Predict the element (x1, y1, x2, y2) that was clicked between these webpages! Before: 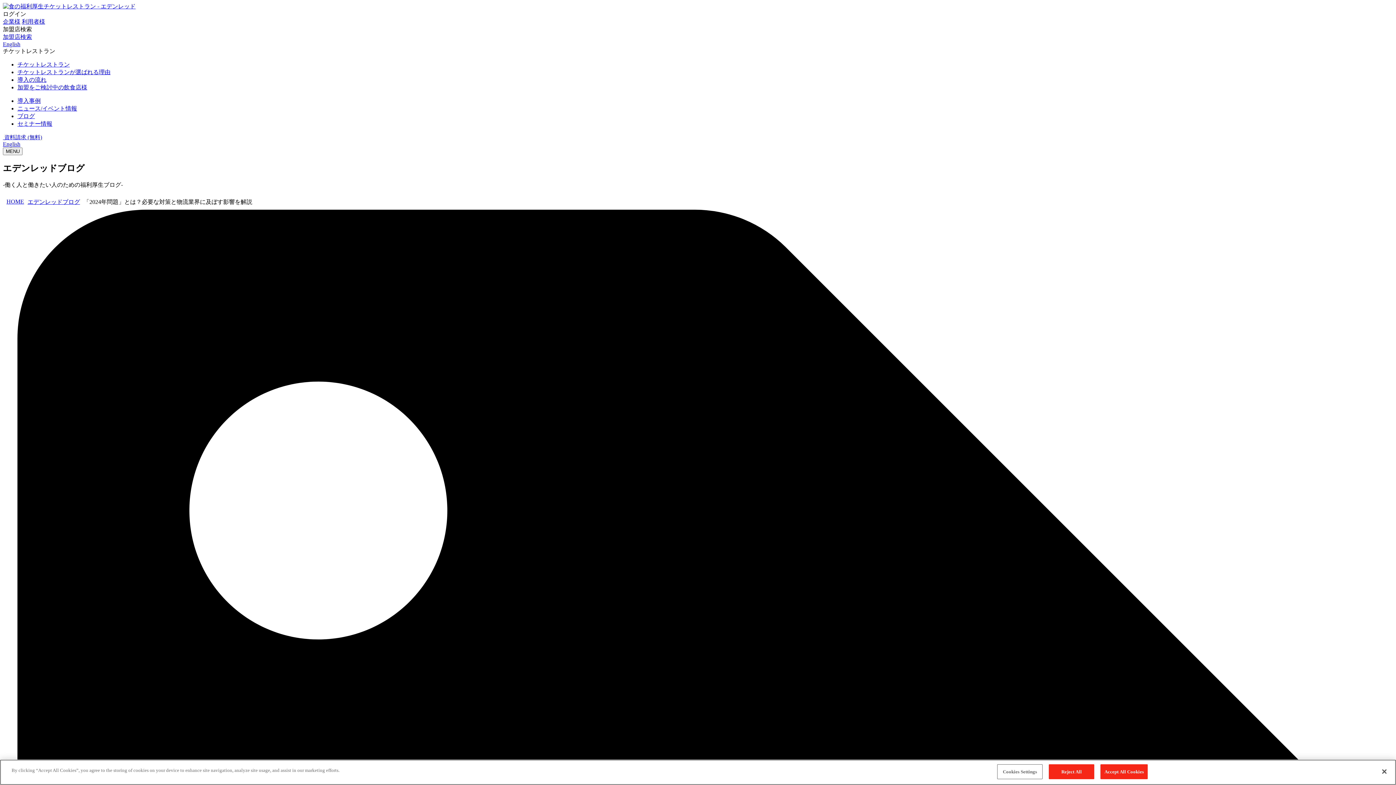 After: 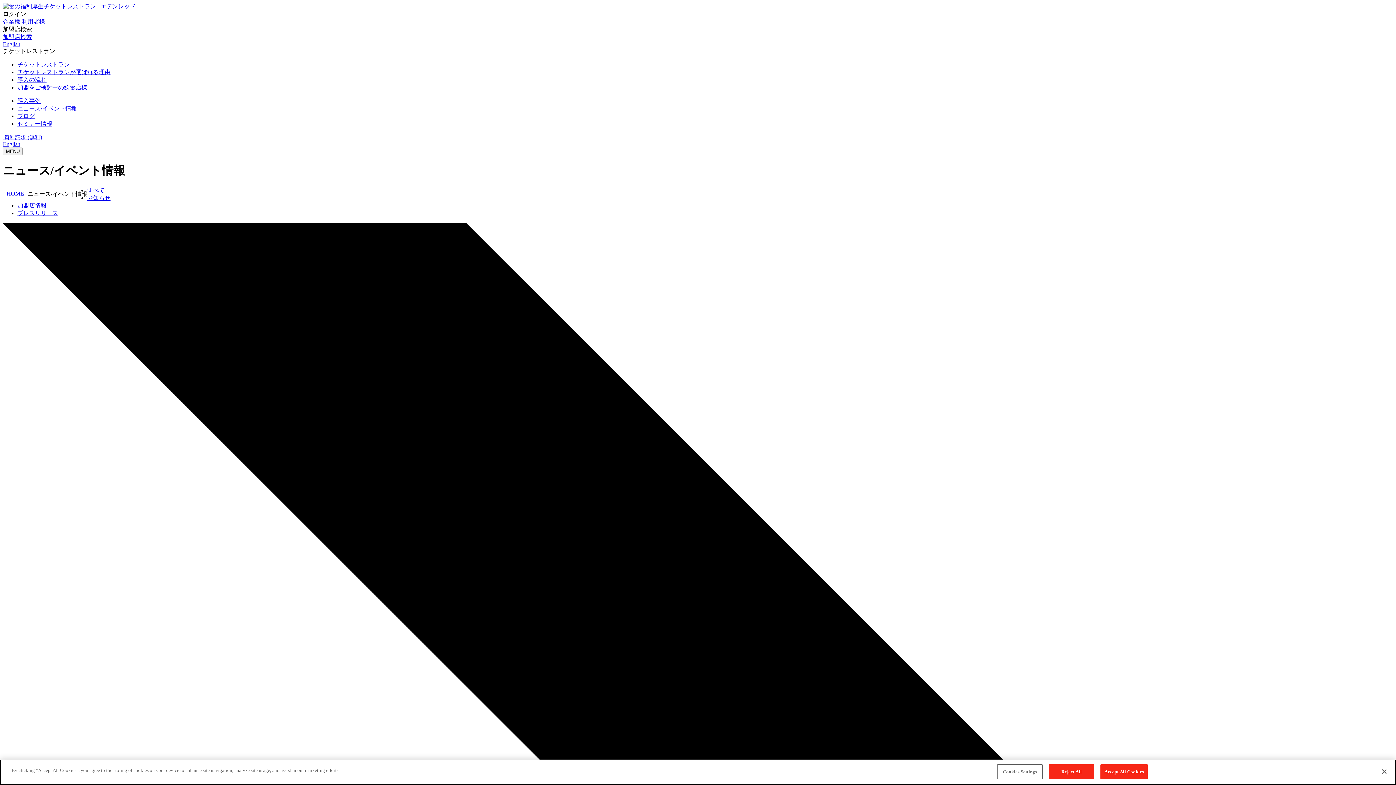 Action: label: ニュース/イベント情報 bbox: (17, 105, 77, 111)